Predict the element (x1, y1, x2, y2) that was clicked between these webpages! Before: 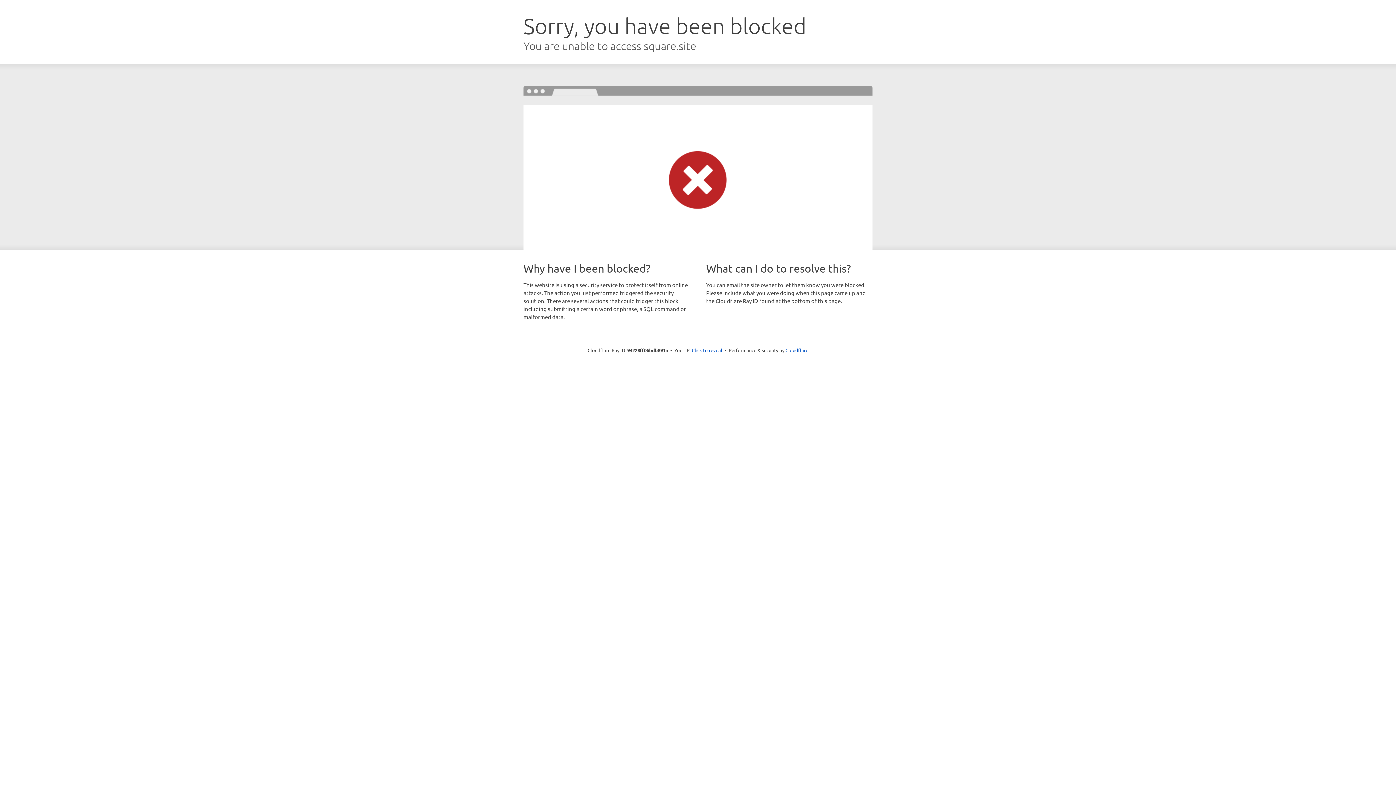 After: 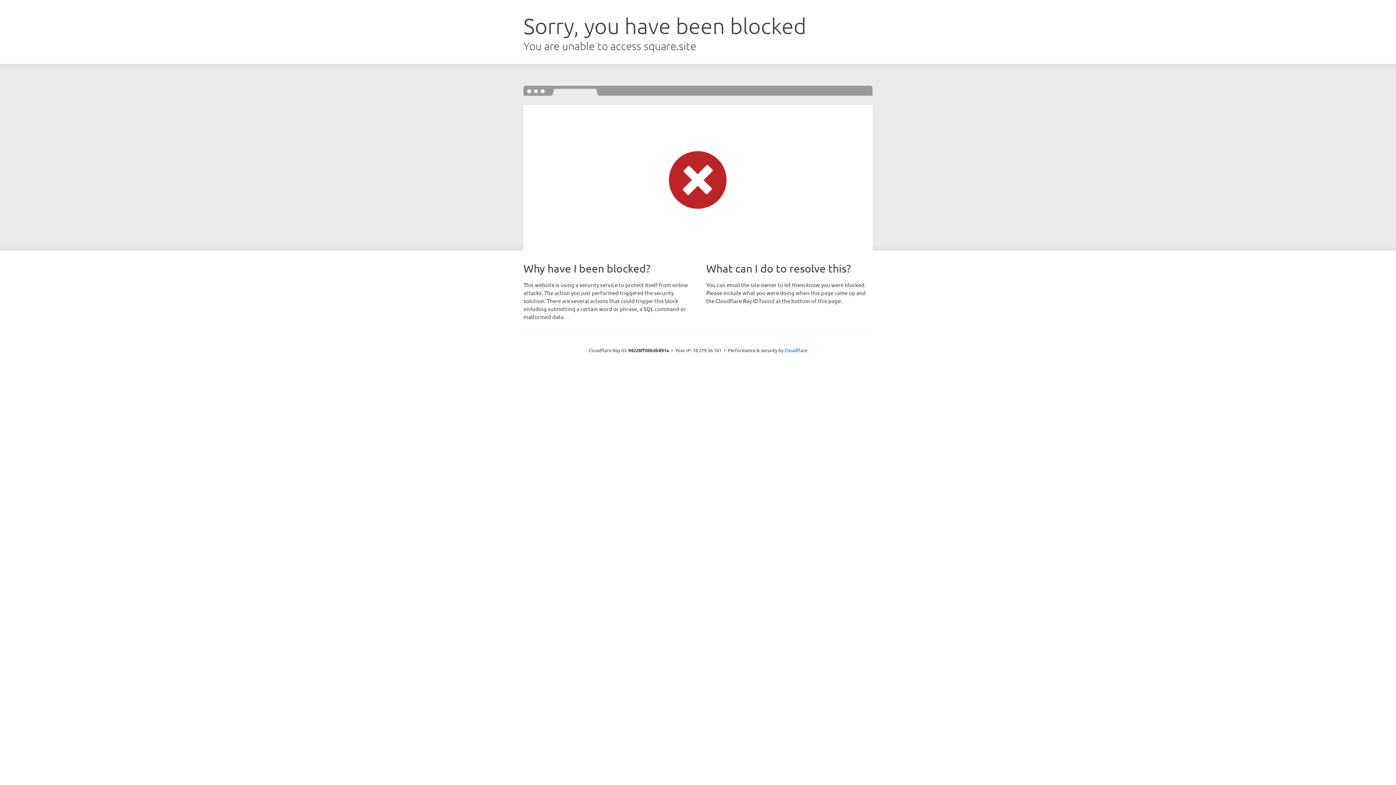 Action: bbox: (692, 346, 722, 353) label: Click to reveal